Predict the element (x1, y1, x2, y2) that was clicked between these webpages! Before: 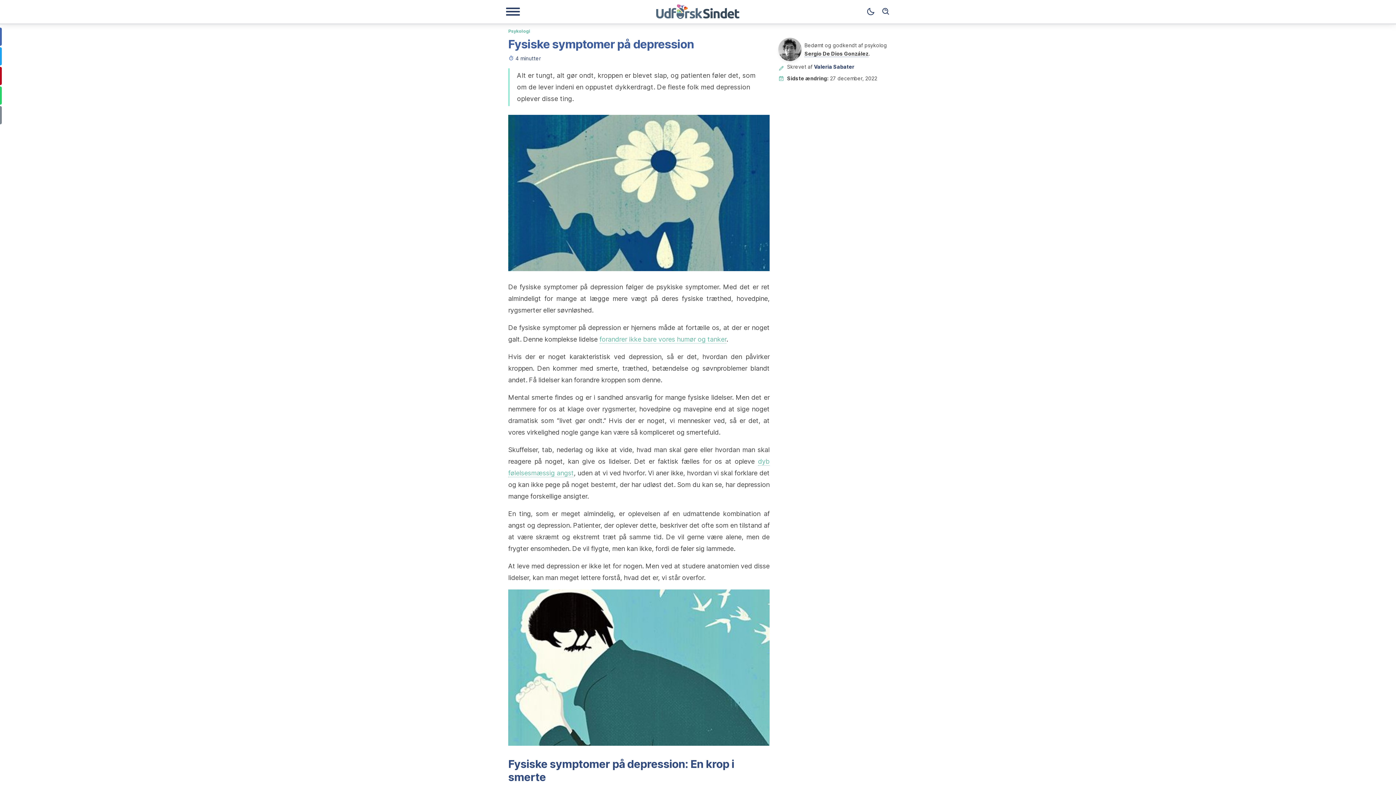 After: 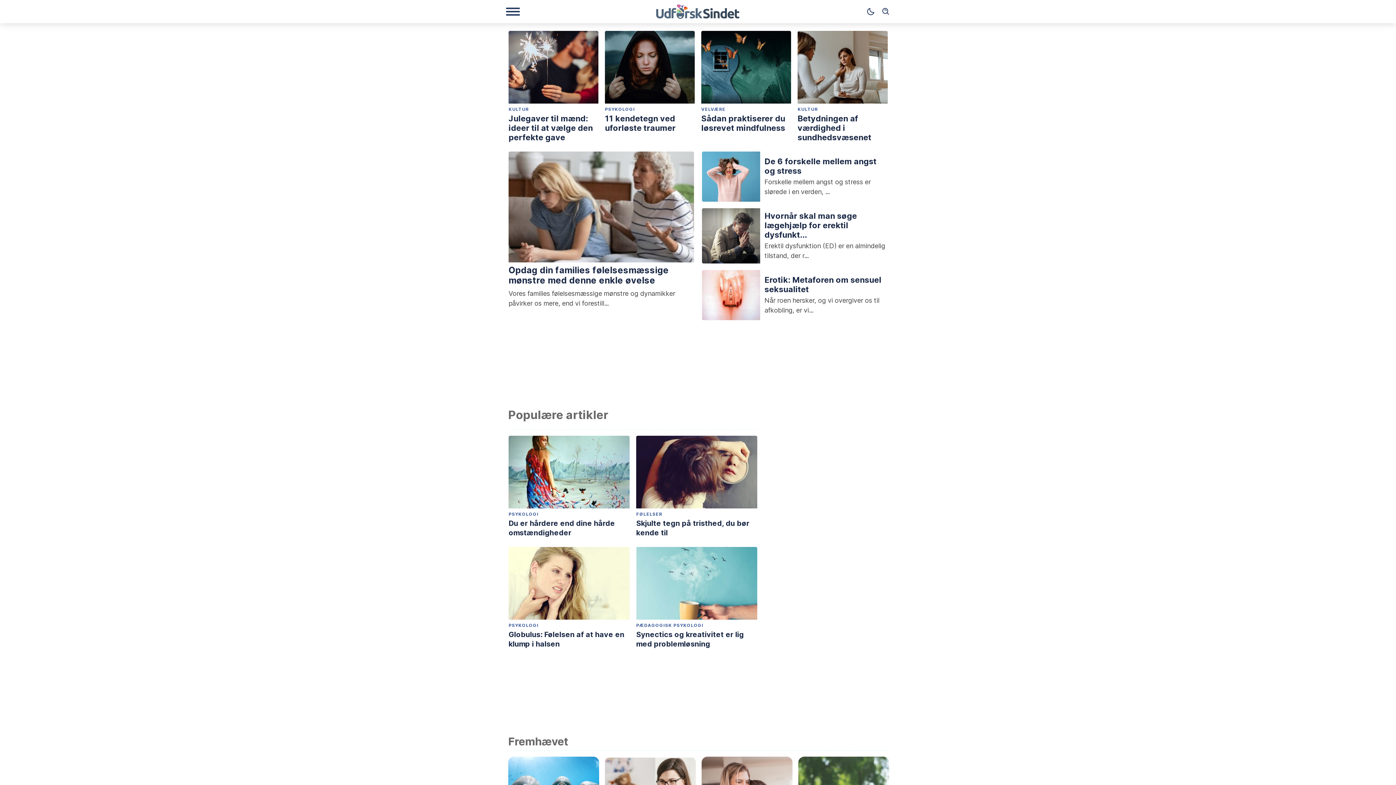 Action: bbox: (649, 4, 747, 18)